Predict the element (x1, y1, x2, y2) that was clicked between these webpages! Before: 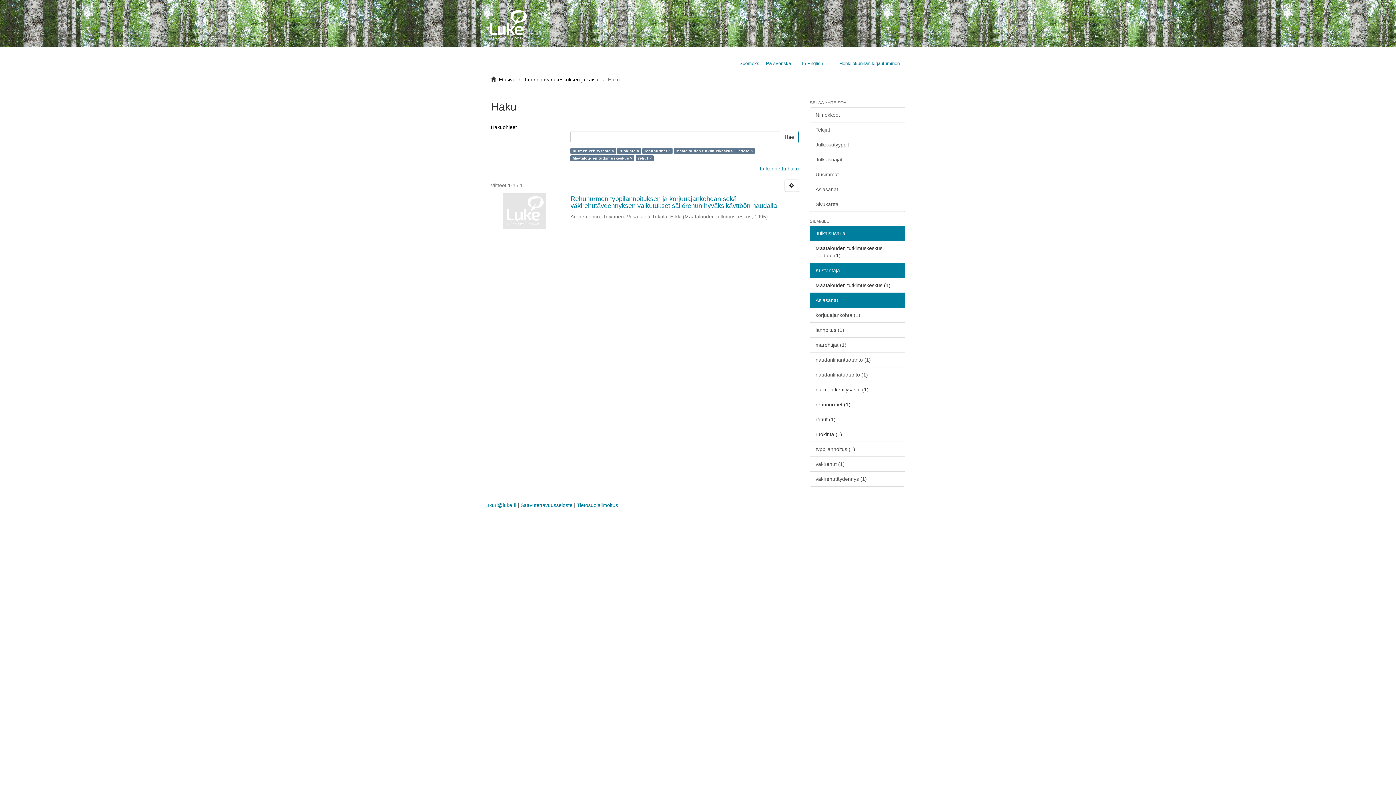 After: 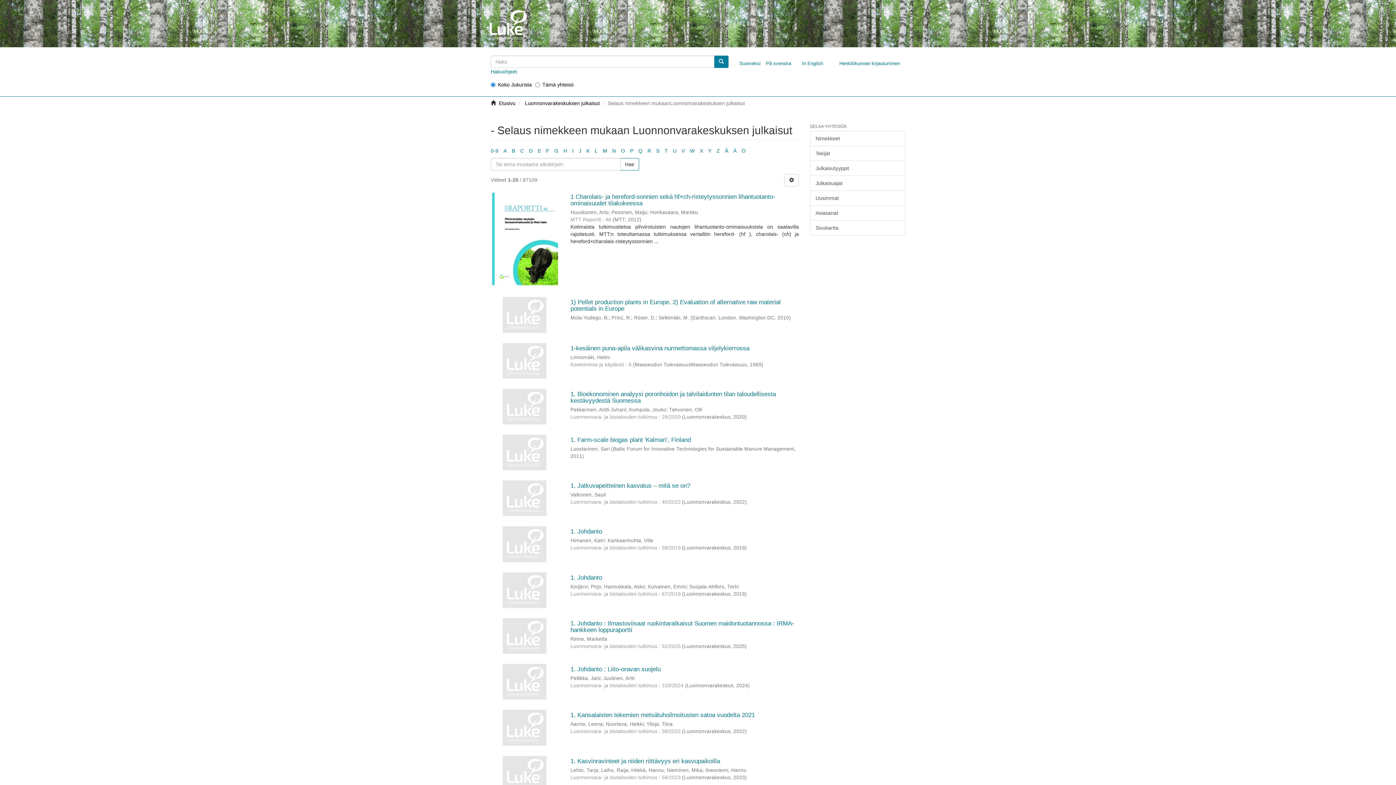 Action: bbox: (810, 107, 905, 122) label: Nimekkeet